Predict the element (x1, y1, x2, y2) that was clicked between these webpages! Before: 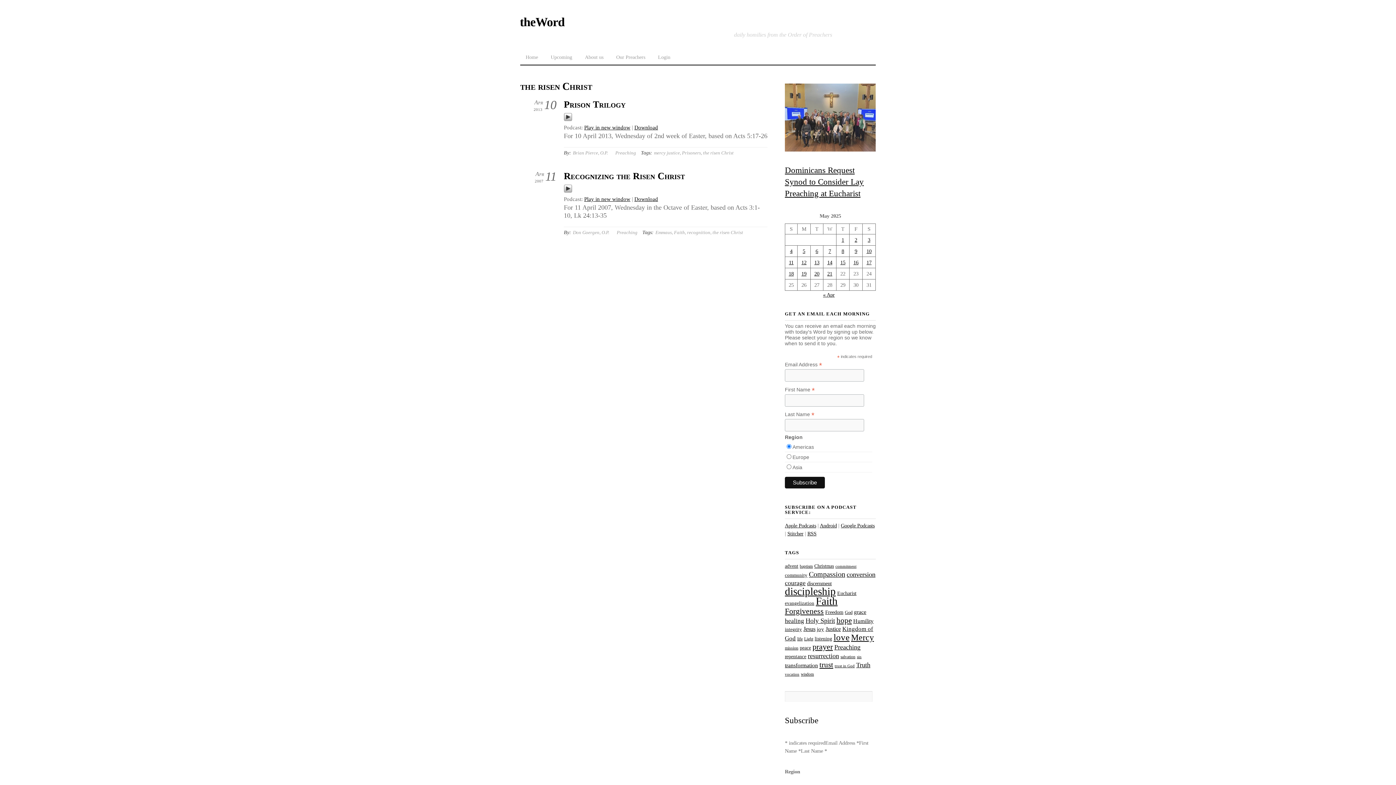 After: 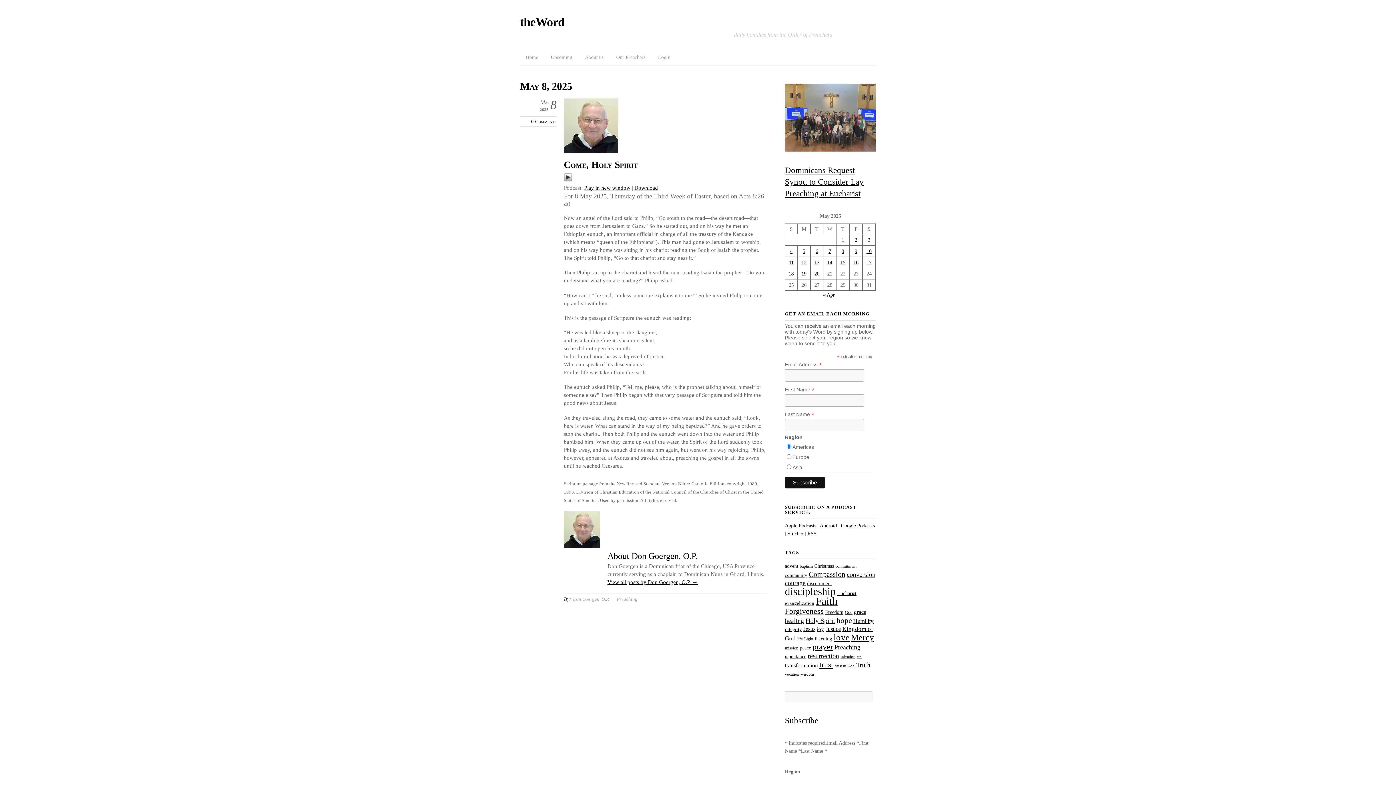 Action: bbox: (841, 248, 844, 254) label: Posts published on May 8, 2025